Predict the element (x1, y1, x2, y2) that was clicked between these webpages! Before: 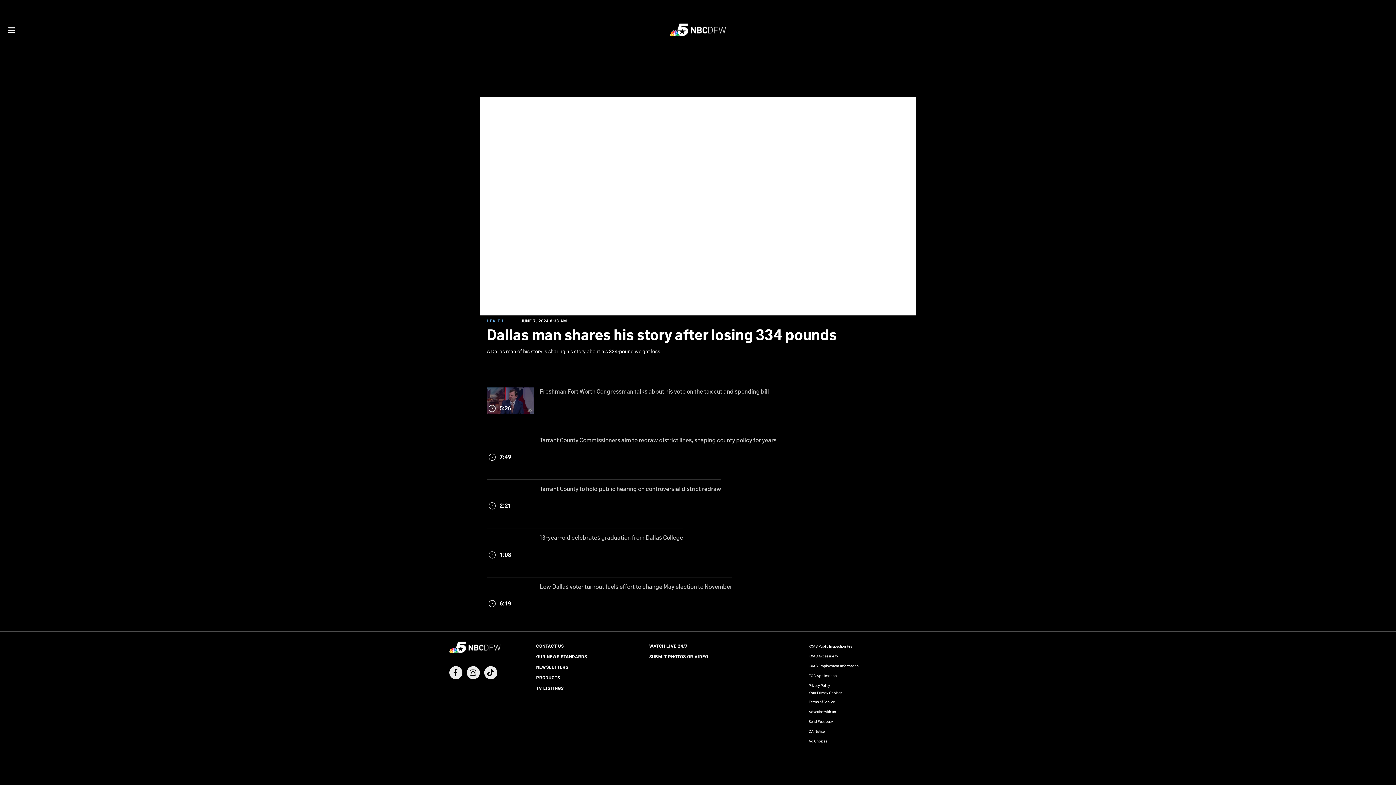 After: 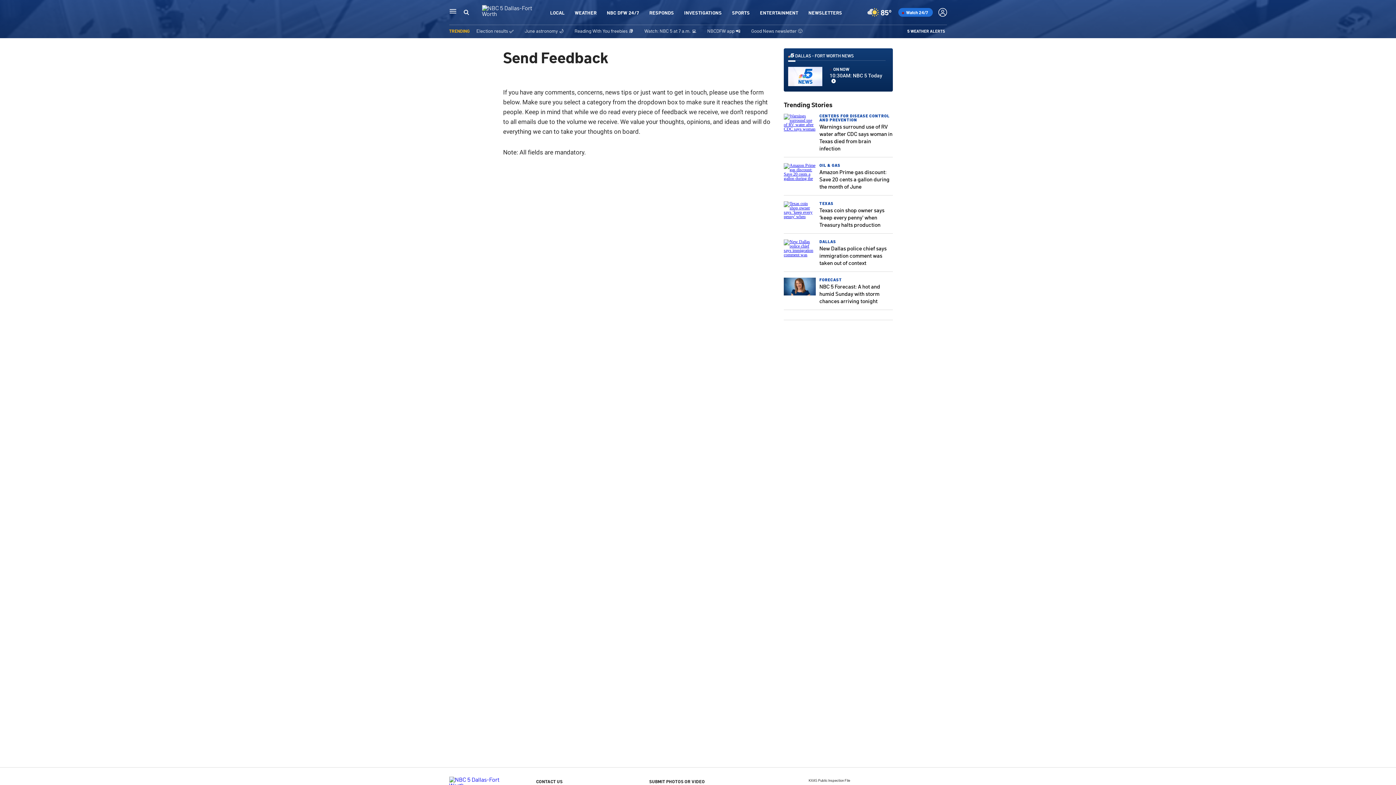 Action: label: Send Feedback bbox: (808, 719, 833, 723)